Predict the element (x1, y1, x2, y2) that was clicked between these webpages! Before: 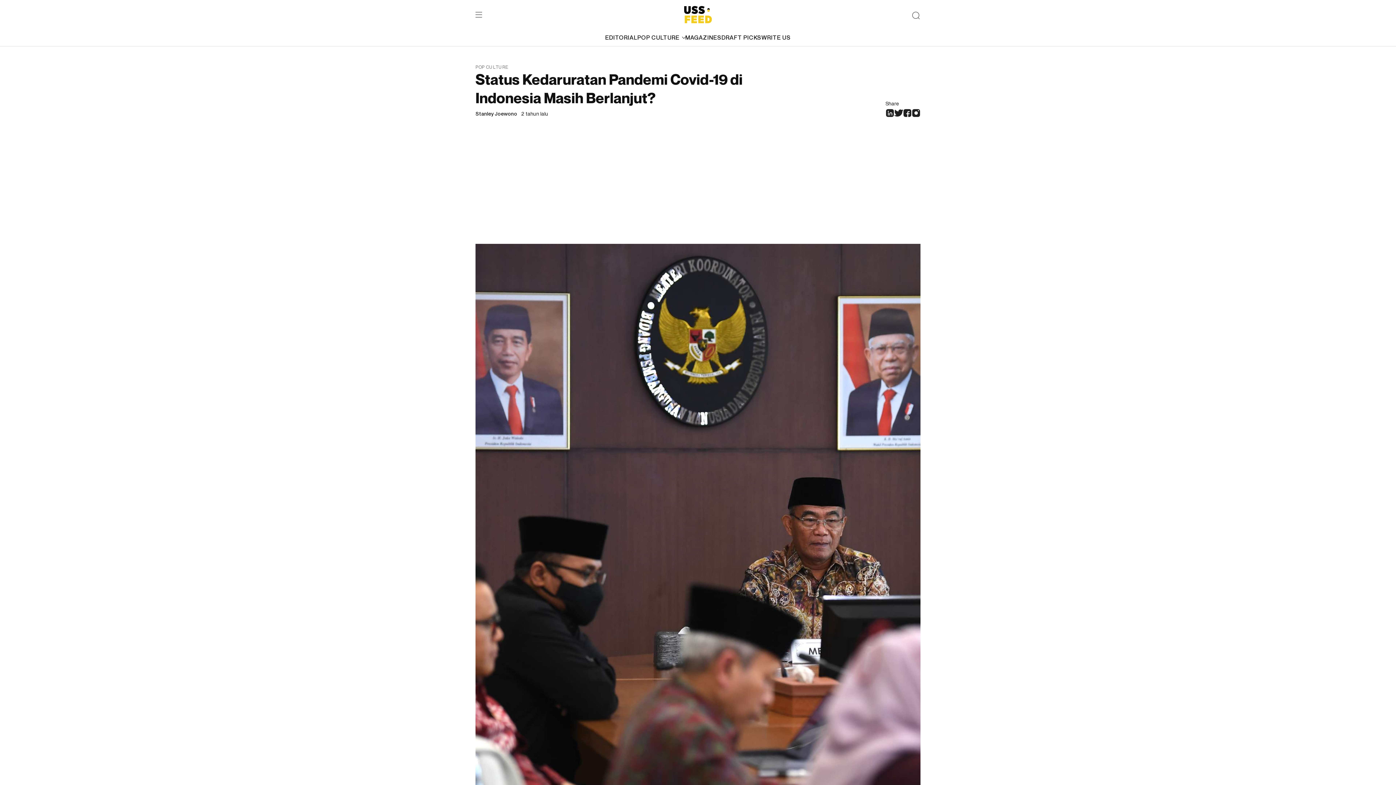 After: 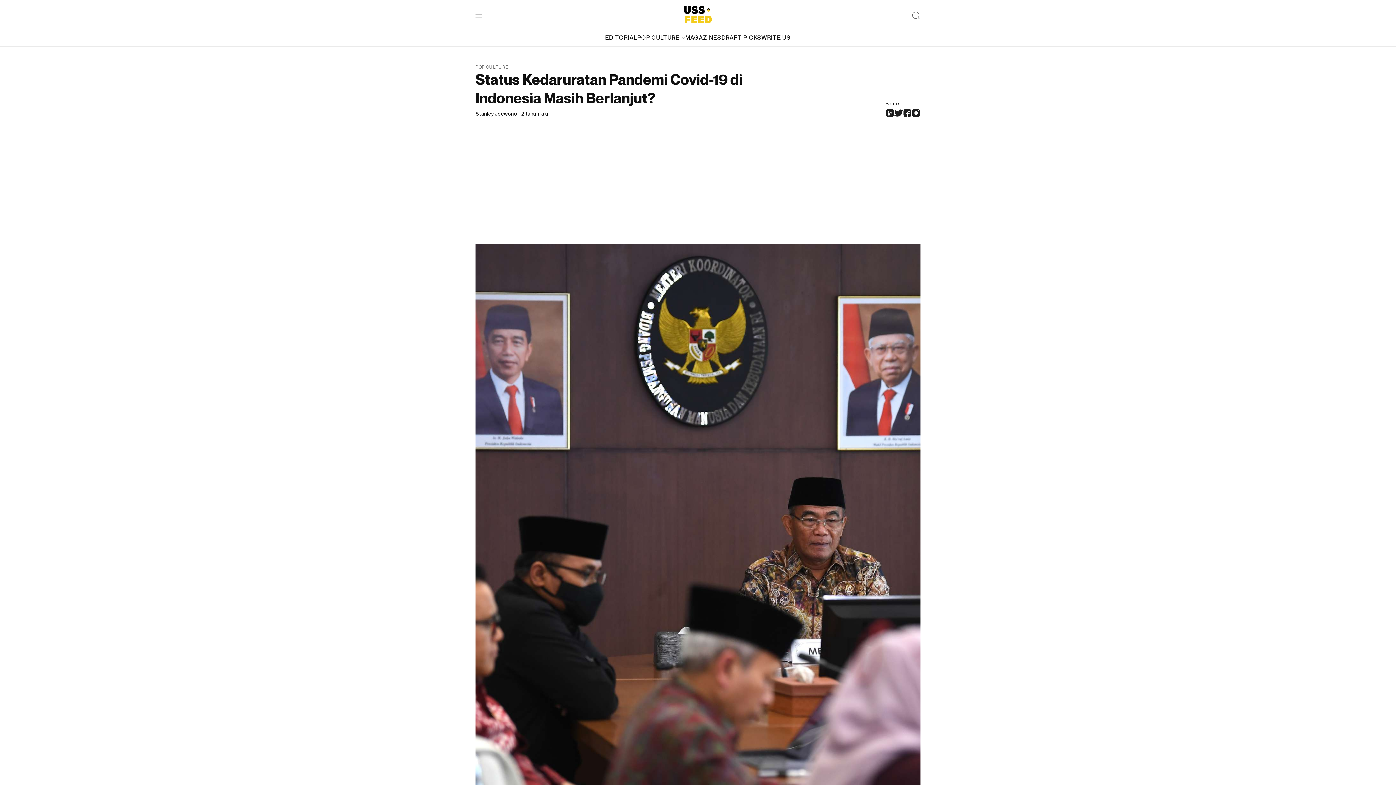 Action: bbox: (894, 107, 903, 117)